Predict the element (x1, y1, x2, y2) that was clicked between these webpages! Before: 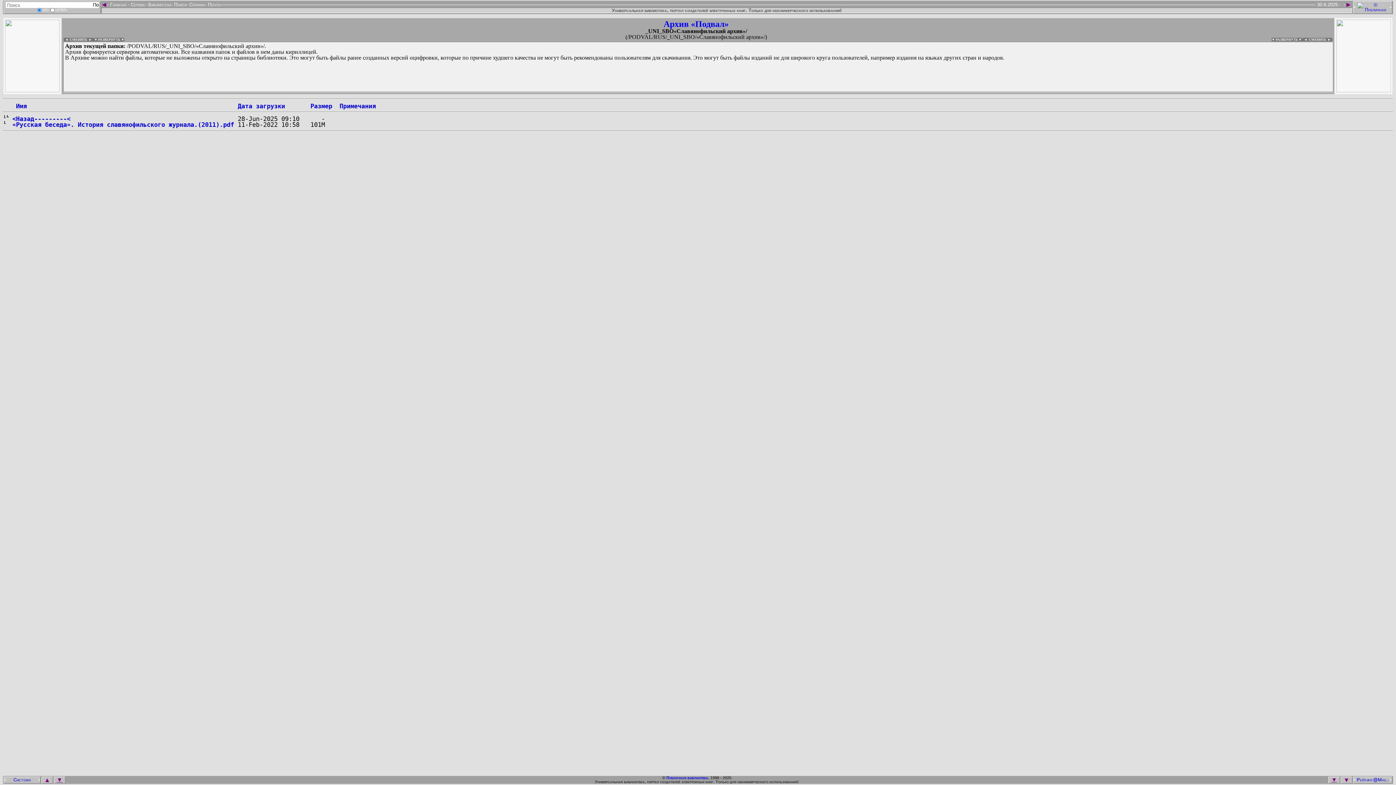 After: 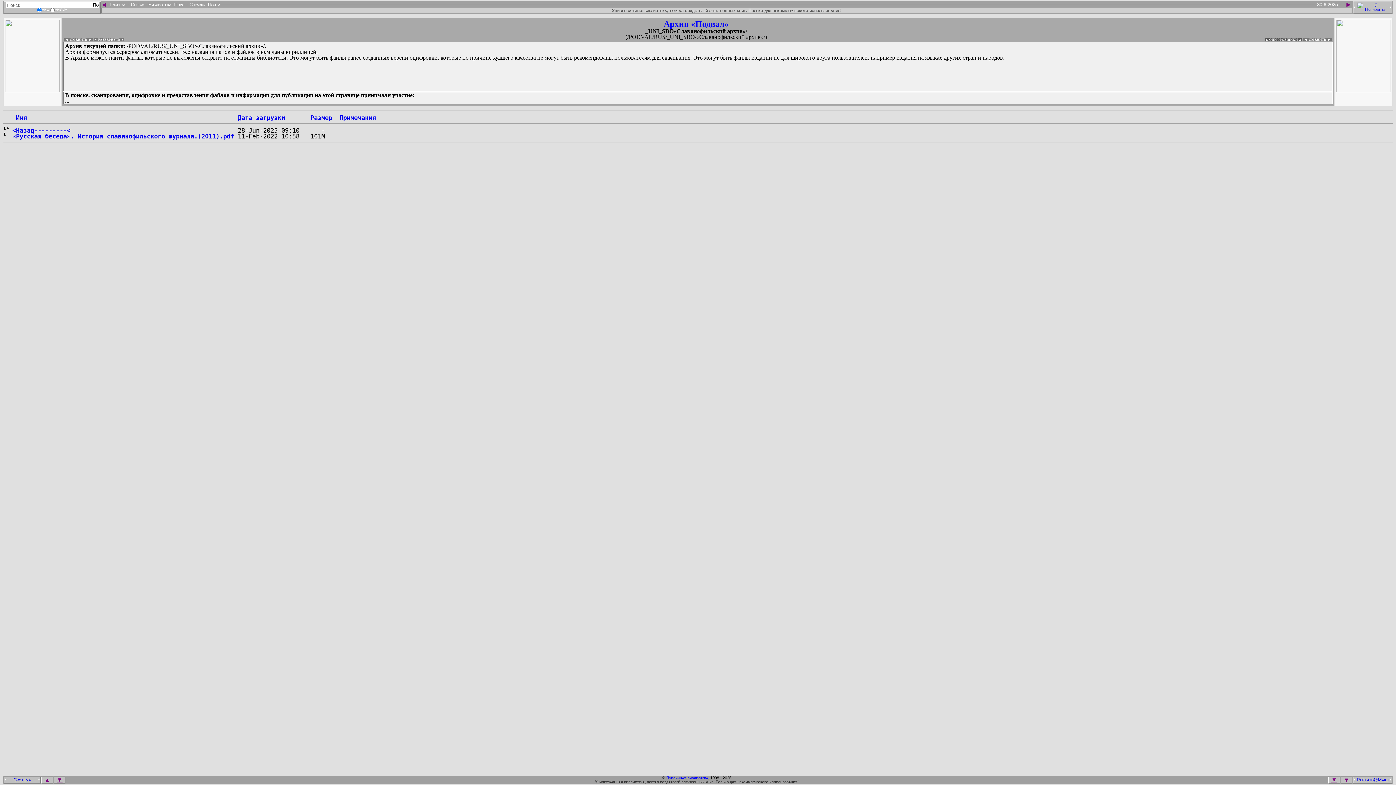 Action: bbox: (1272, 37, 1302, 41) label: ▼ РАЗВЕРНУТЬ ▼